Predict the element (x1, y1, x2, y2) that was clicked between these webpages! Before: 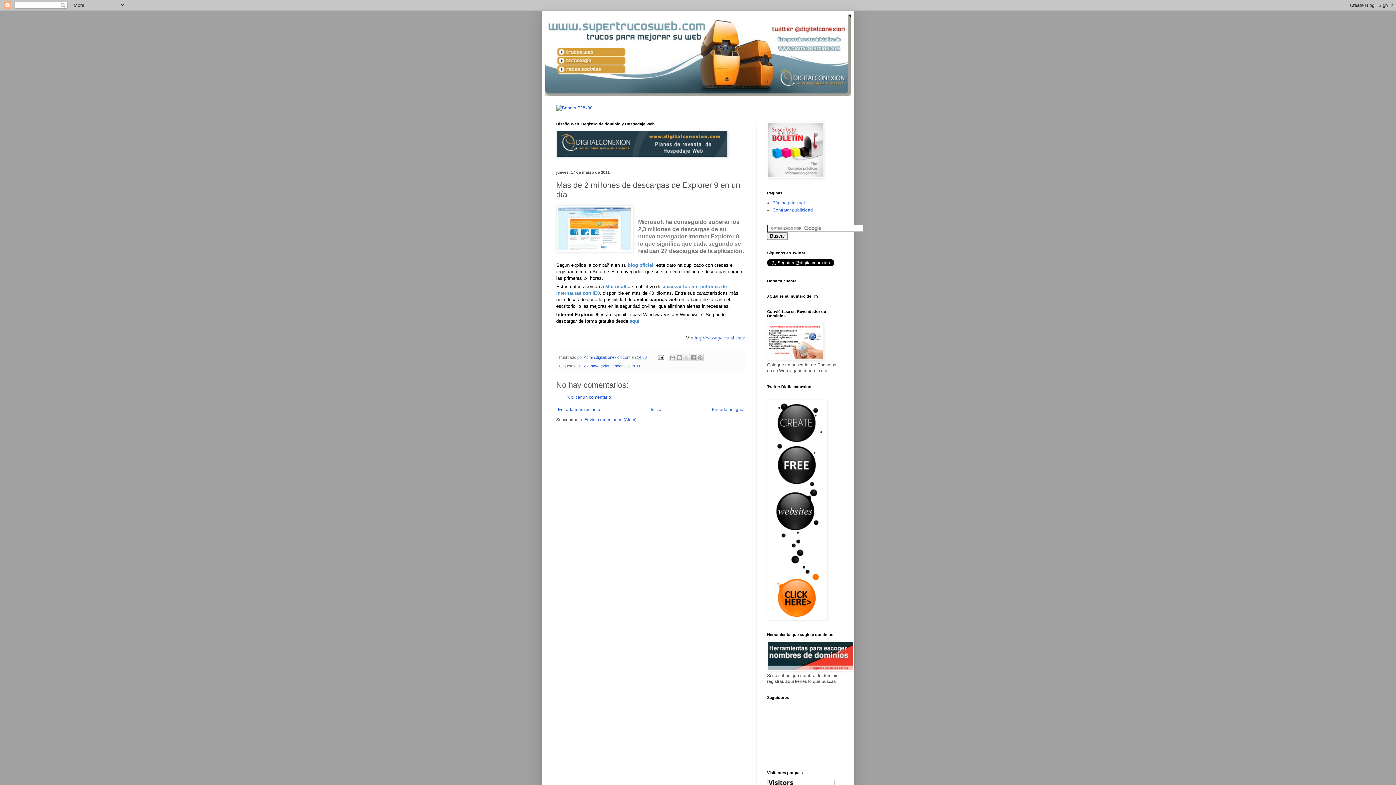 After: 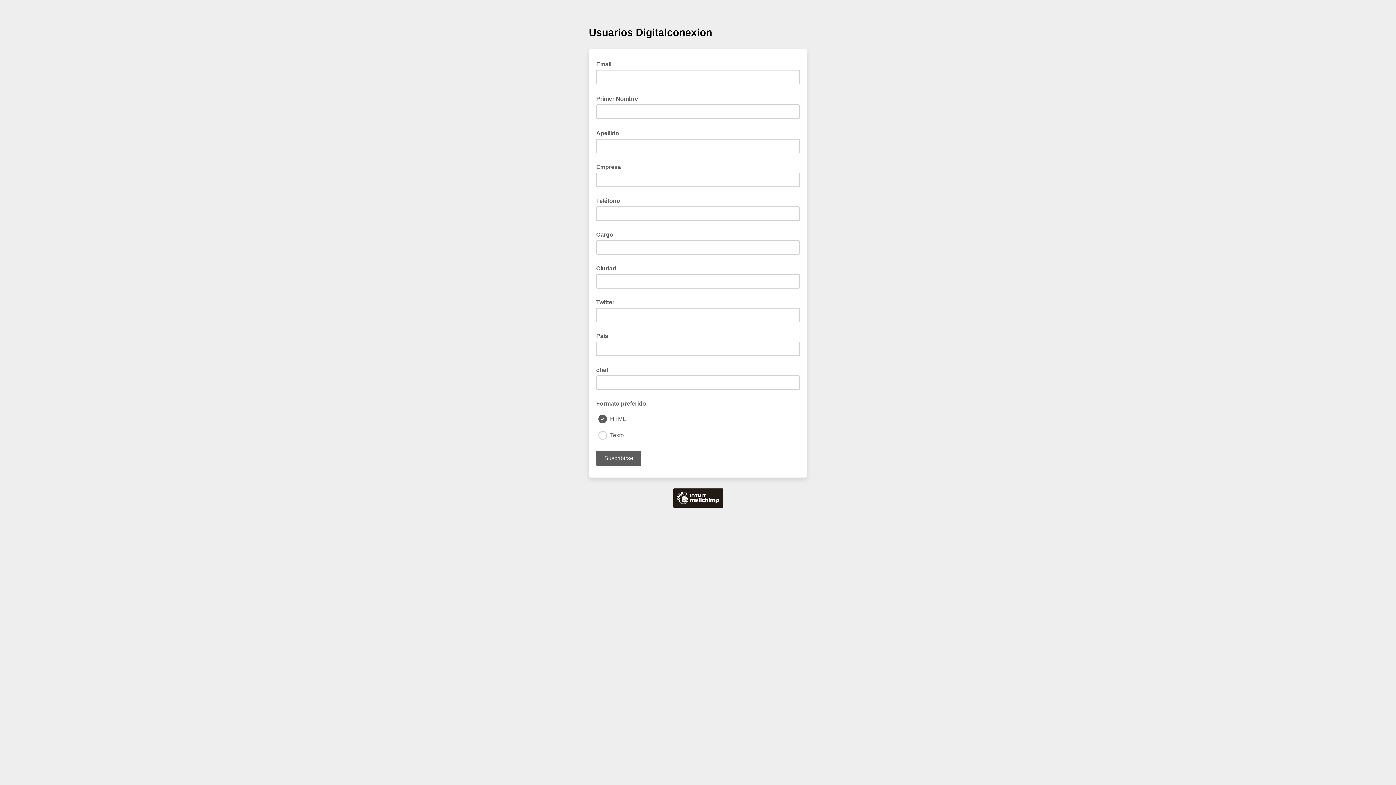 Action: bbox: (767, 174, 824, 179)